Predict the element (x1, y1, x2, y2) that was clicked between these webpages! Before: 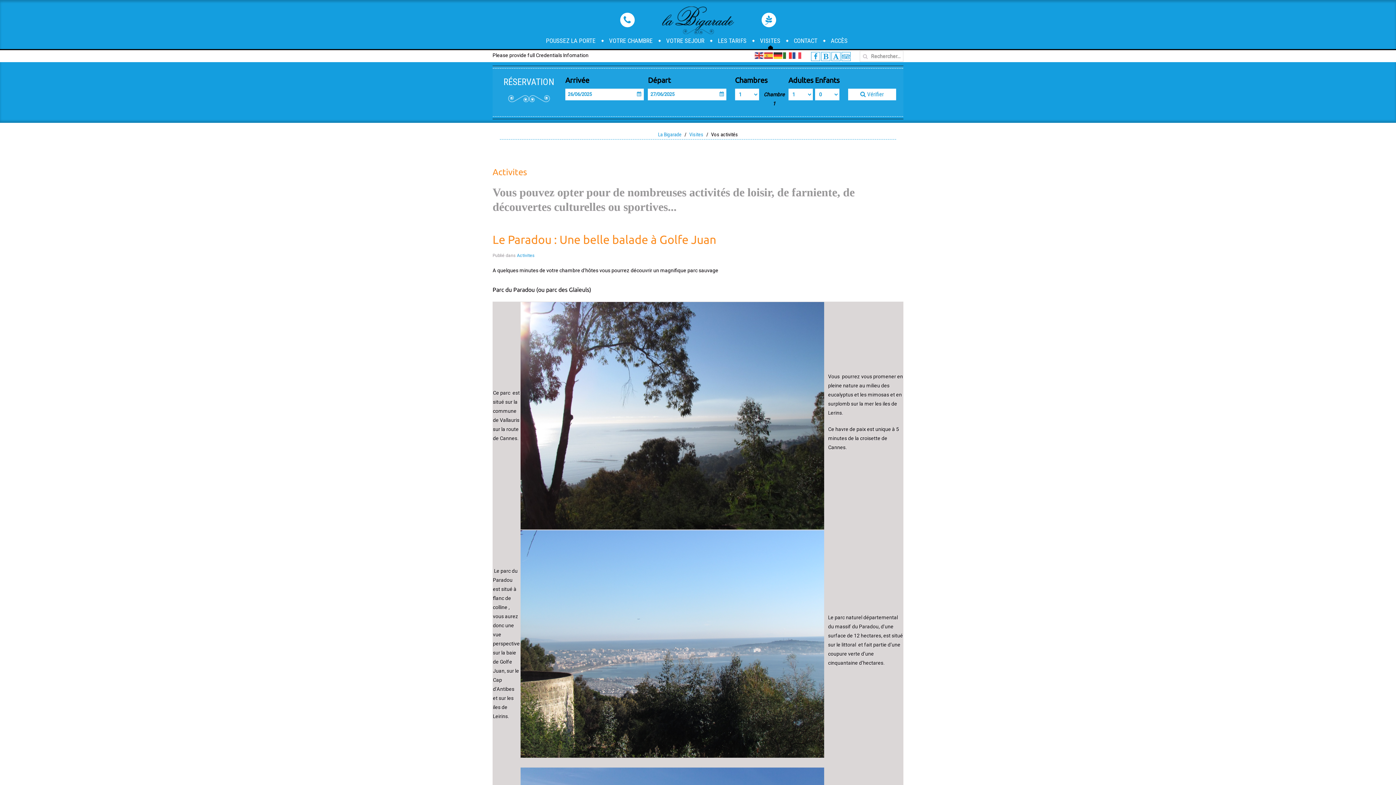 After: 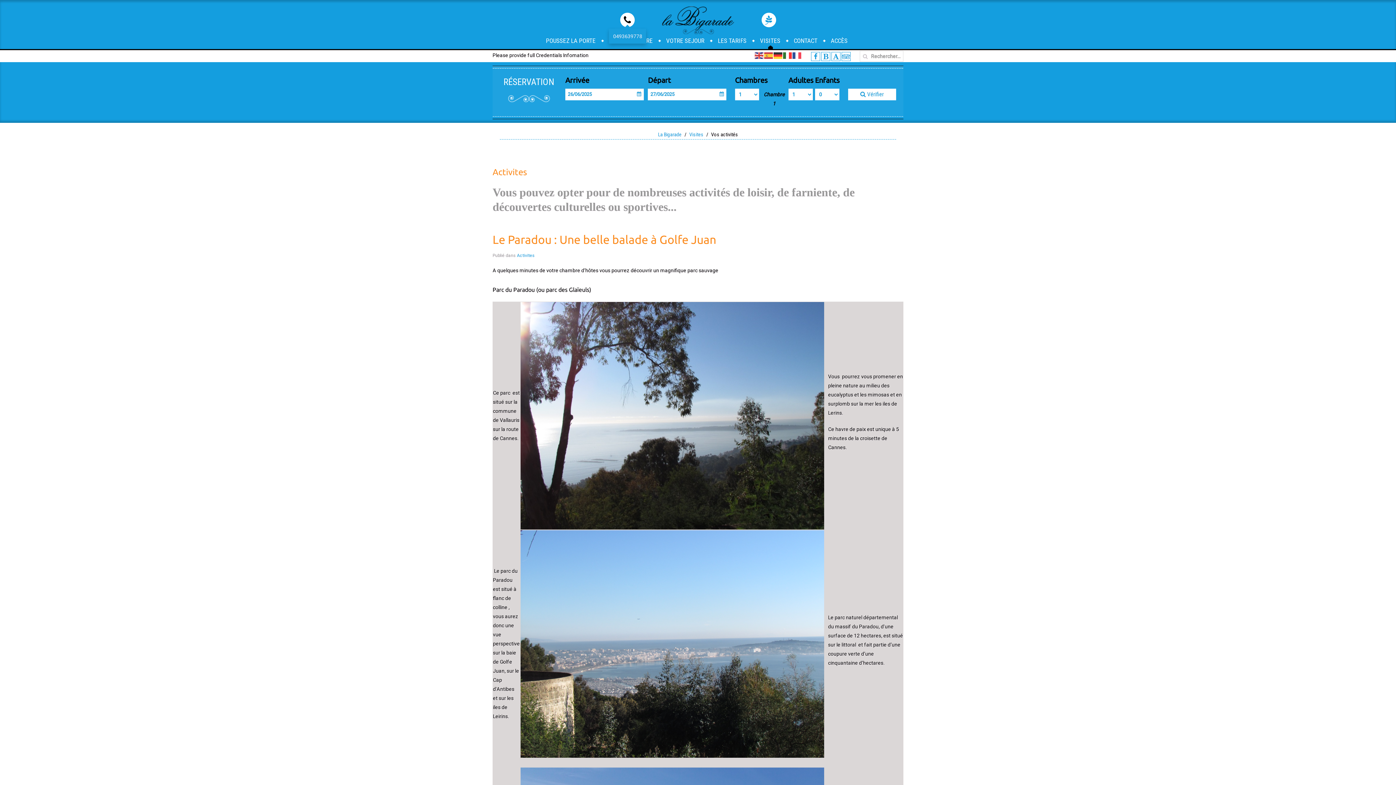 Action: bbox: (618, 18, 636, 24)